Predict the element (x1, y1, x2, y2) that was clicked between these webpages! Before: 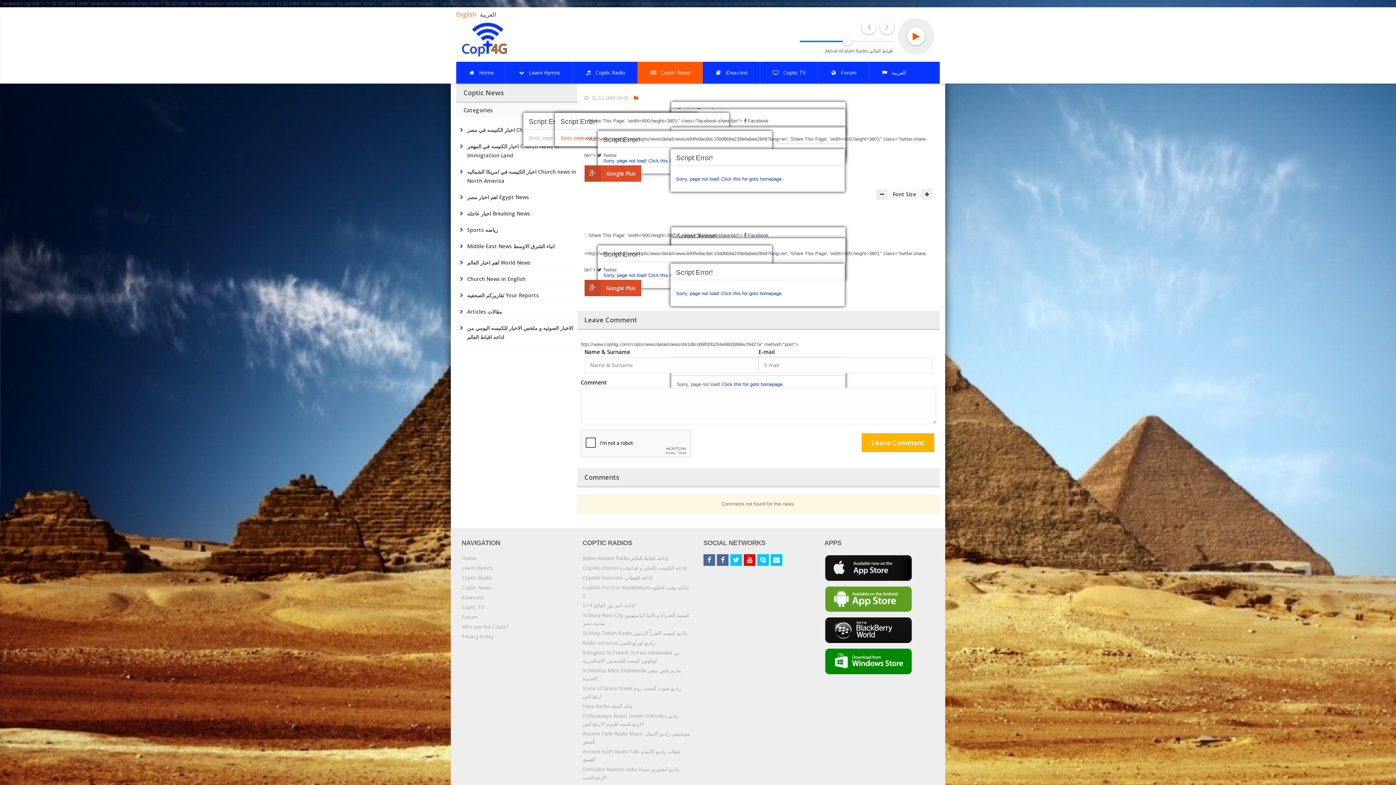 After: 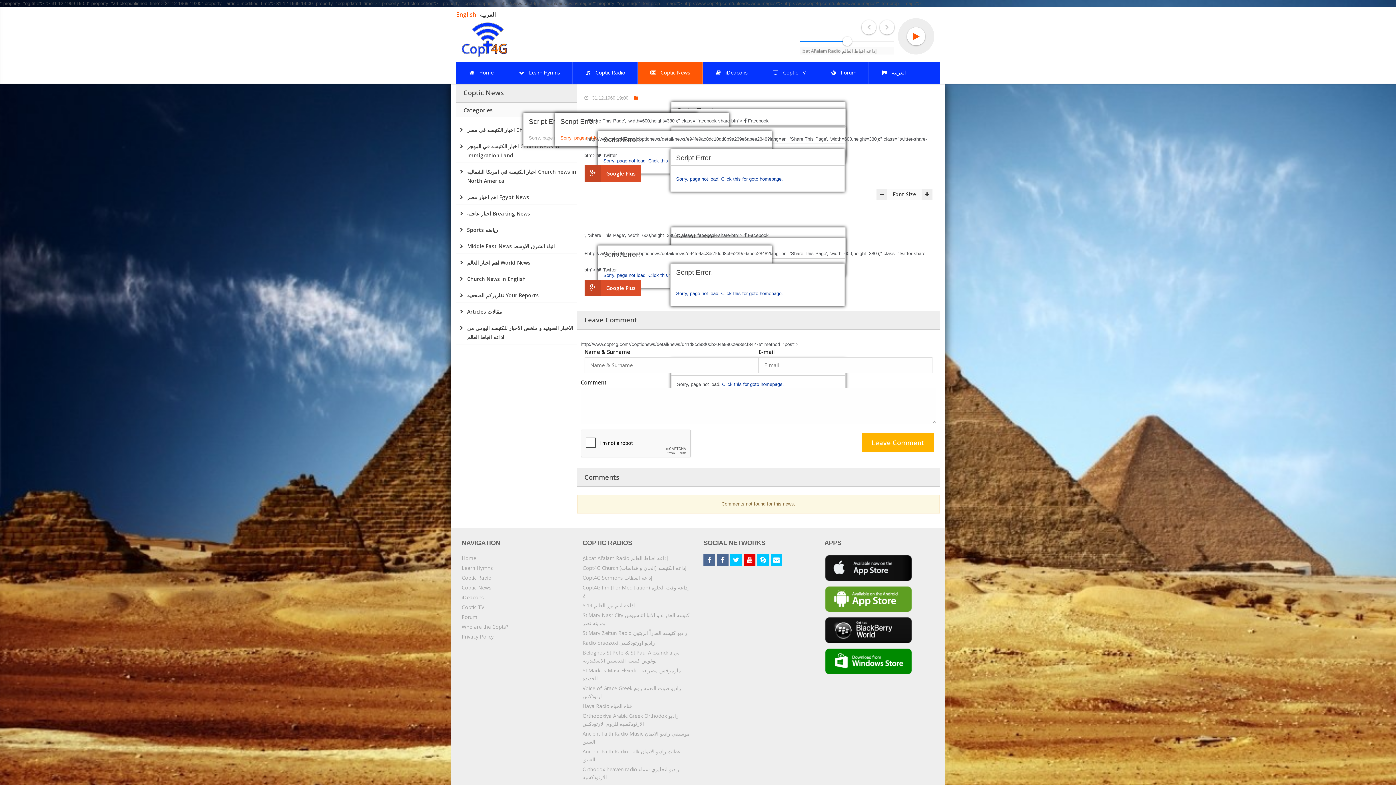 Action: bbox: (876, 189, 887, 200)